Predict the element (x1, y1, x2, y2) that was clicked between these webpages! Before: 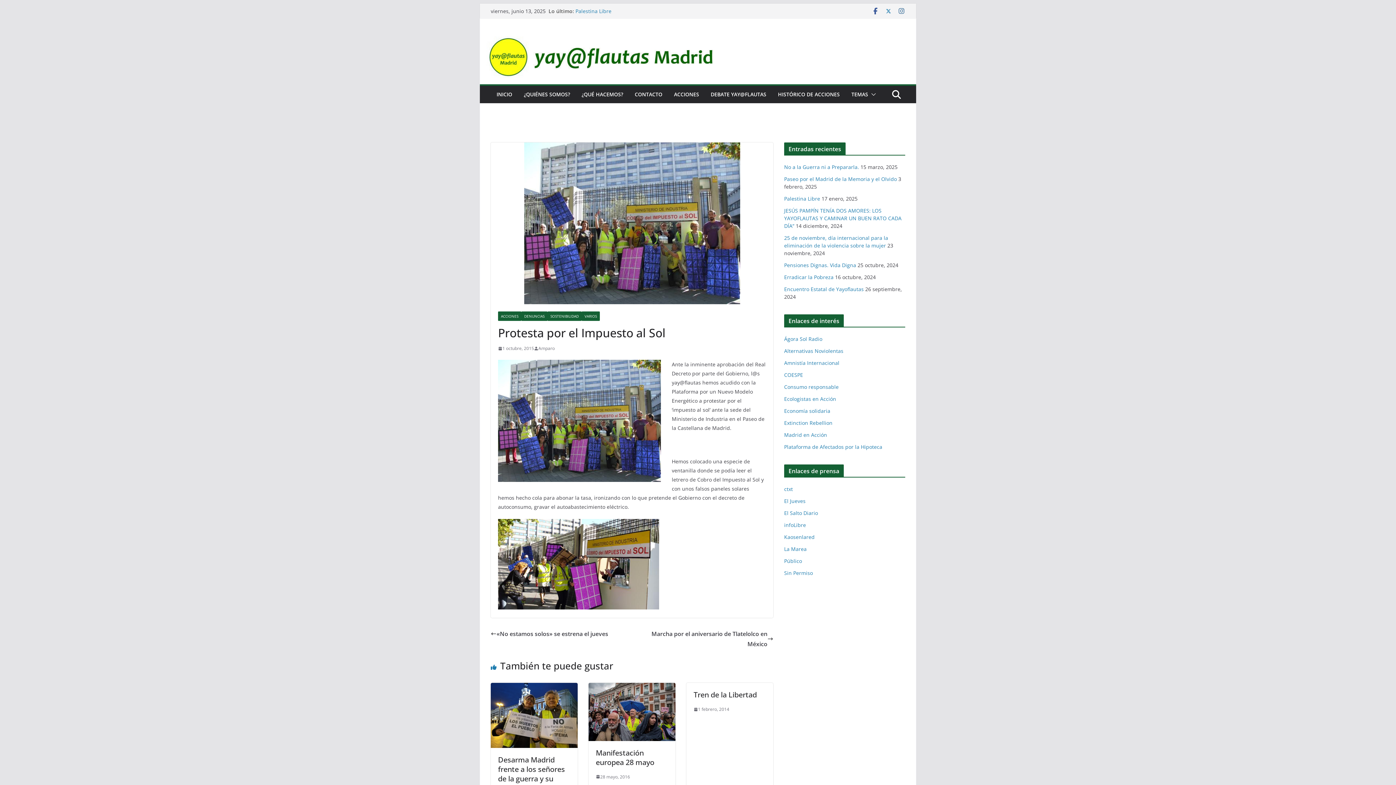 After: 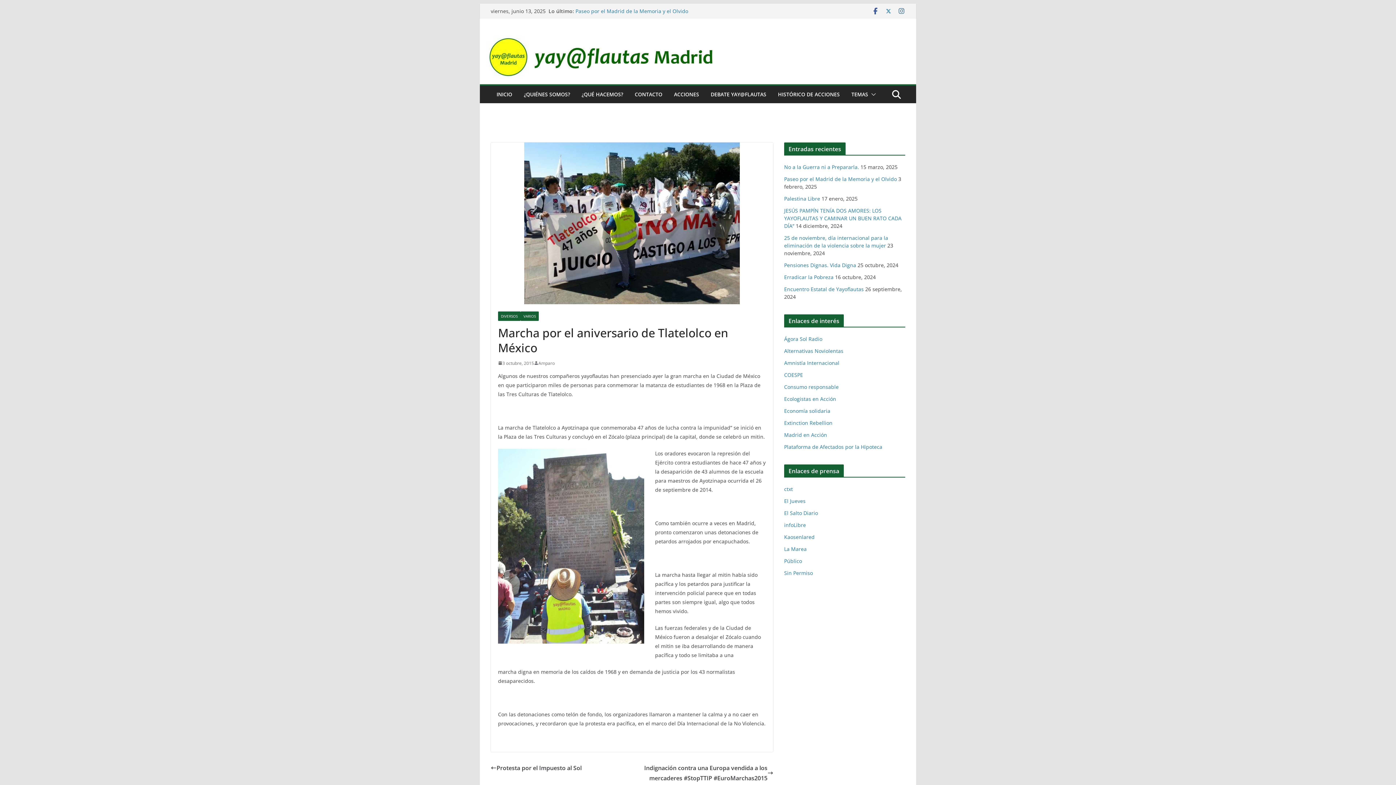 Action: label: Marcha por el aniversario de Tlatelolco en México bbox: (632, 629, 773, 649)